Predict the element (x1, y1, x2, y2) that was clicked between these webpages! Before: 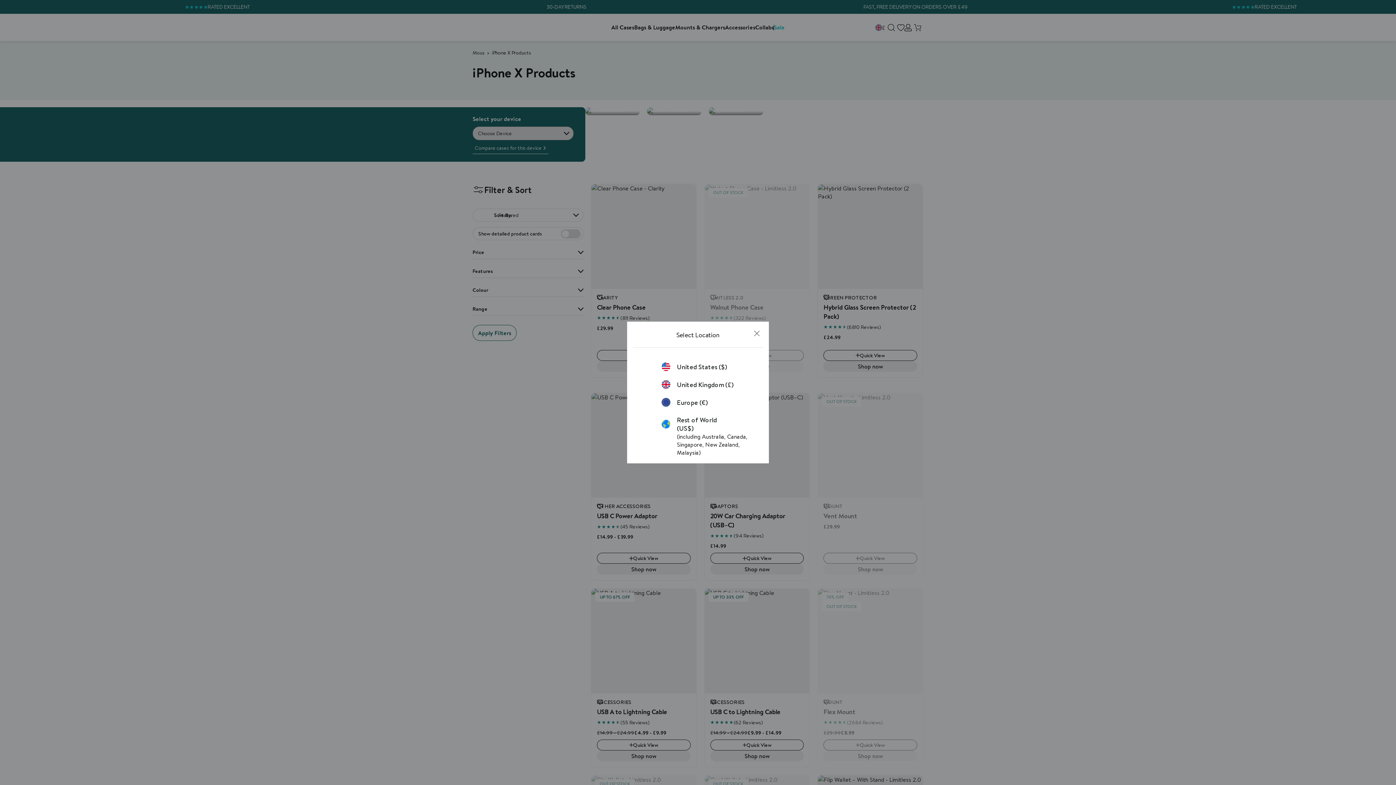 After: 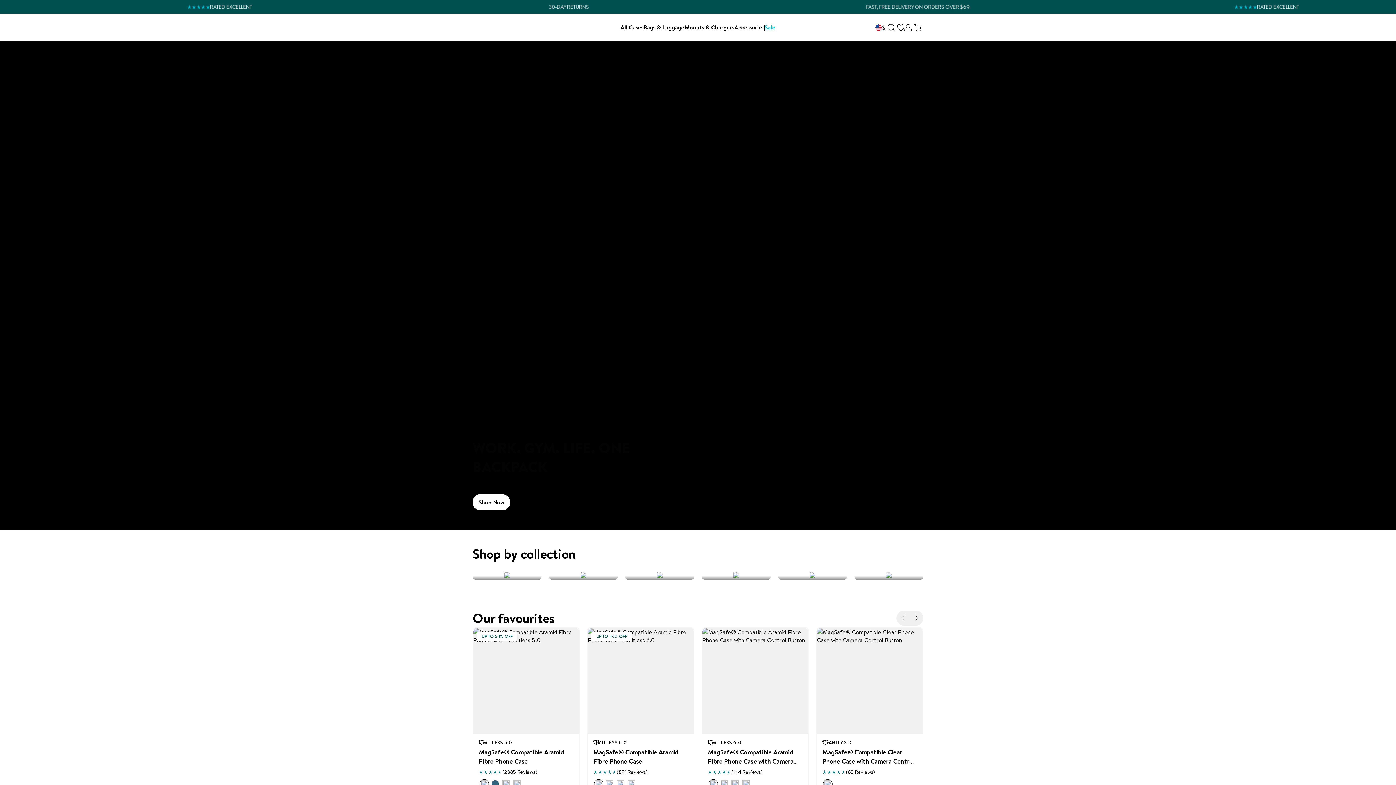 Action: label: United States ($) bbox: (661, 362, 734, 371)